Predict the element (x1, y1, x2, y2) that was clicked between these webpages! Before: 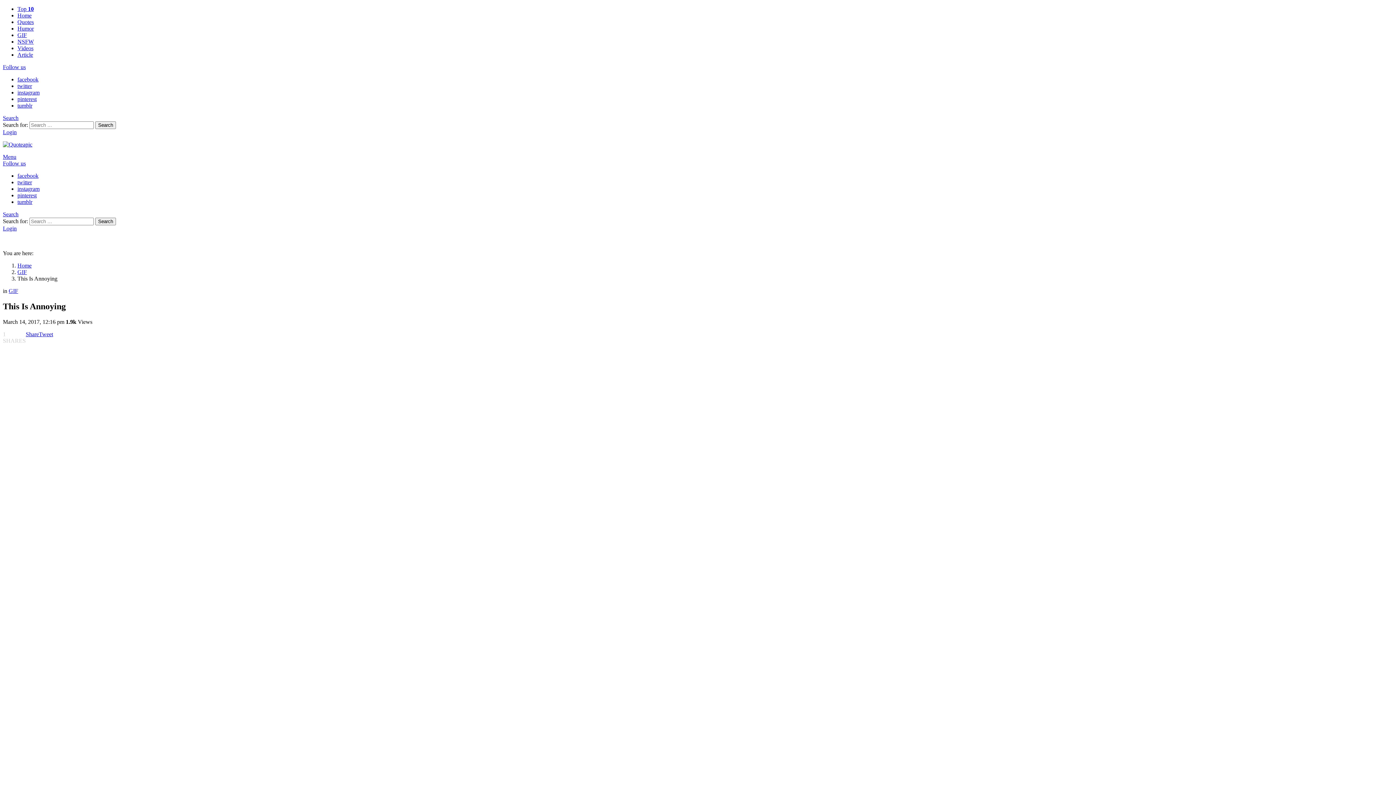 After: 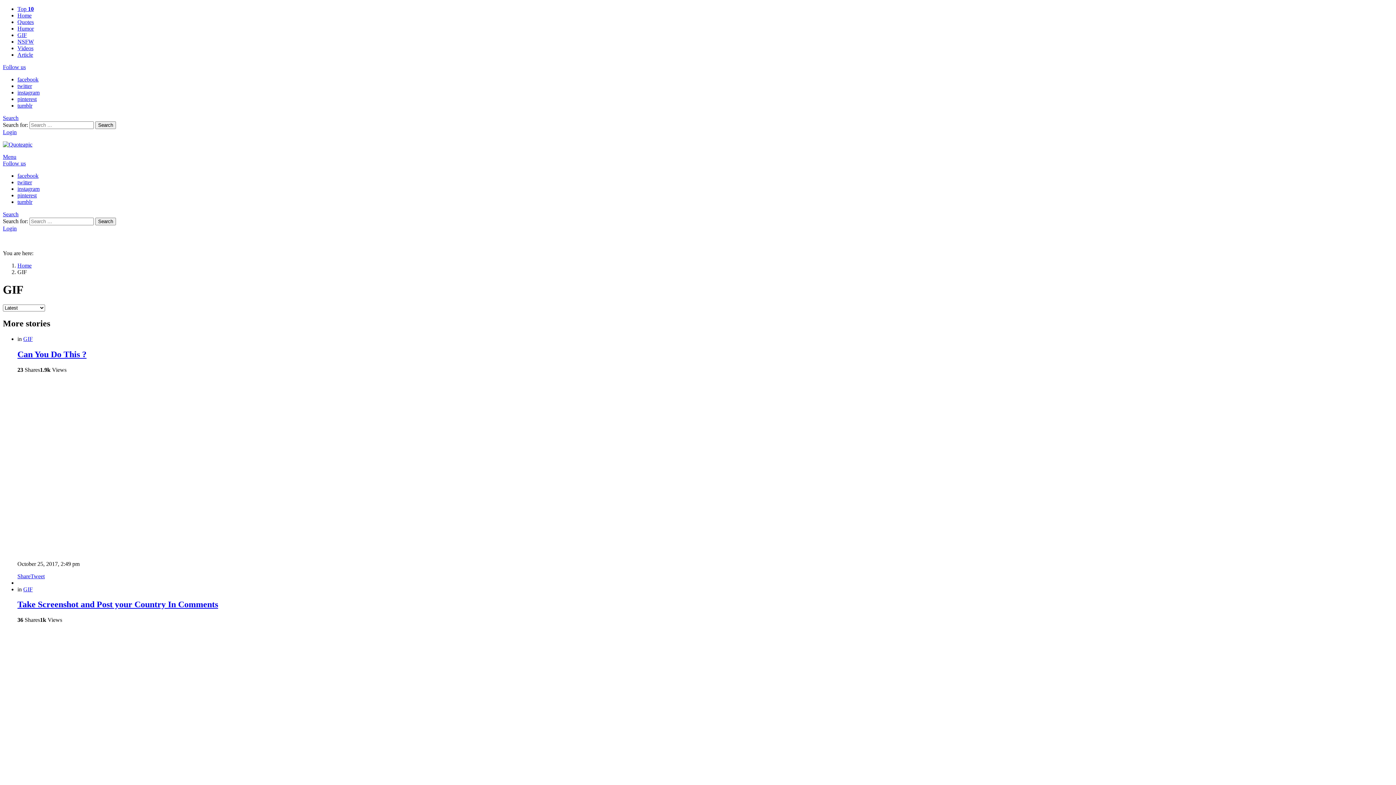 Action: label: GIF bbox: (8, 288, 18, 294)